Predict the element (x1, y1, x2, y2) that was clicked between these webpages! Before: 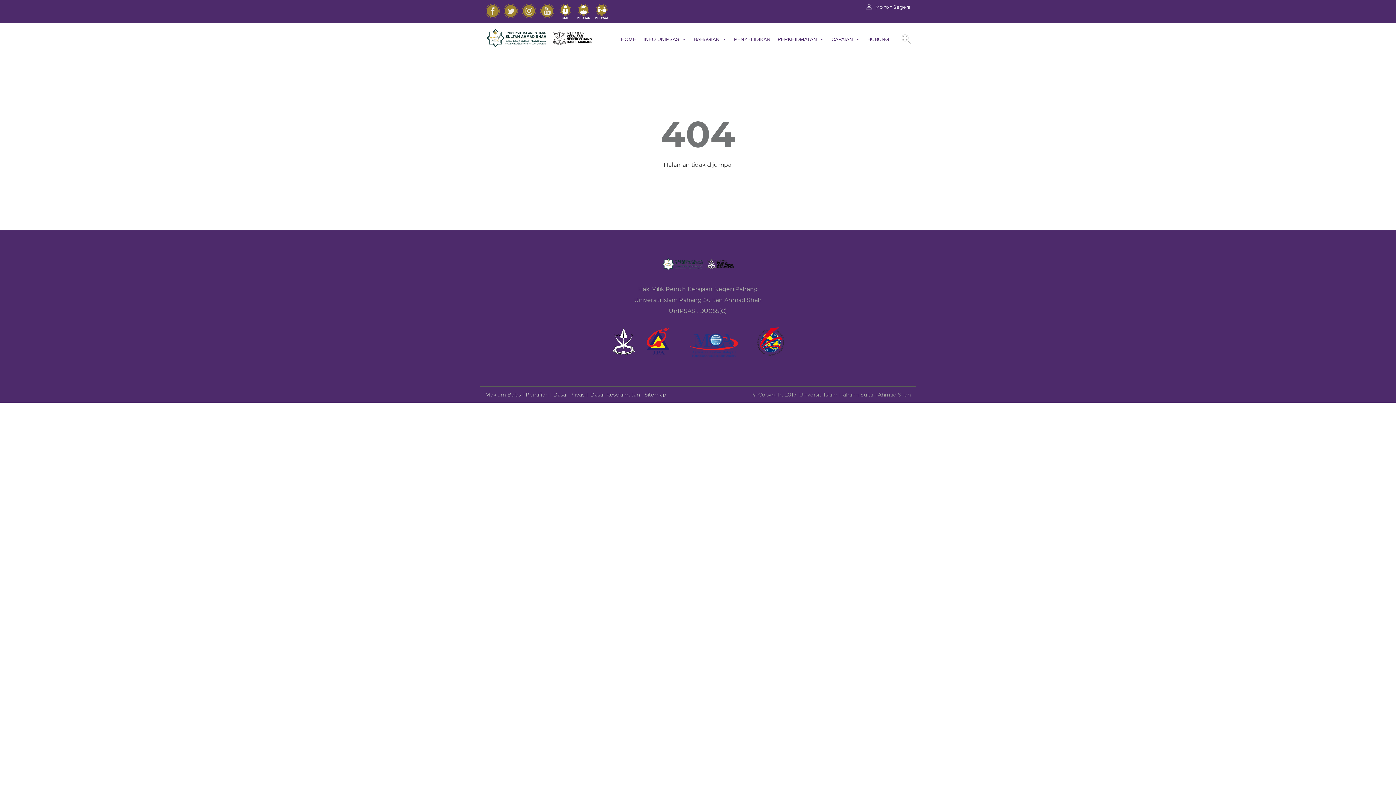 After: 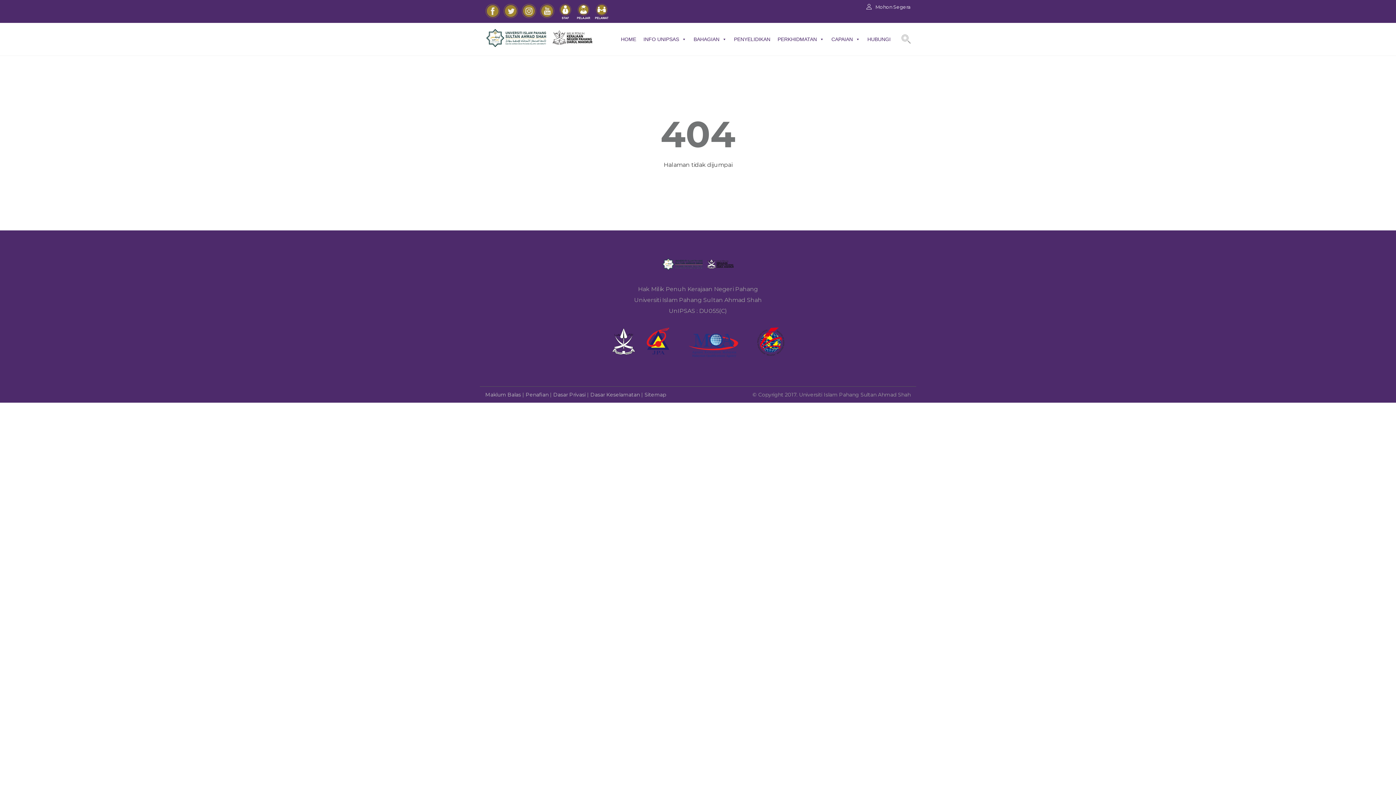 Action: label: Sitemap bbox: (644, 391, 666, 398)